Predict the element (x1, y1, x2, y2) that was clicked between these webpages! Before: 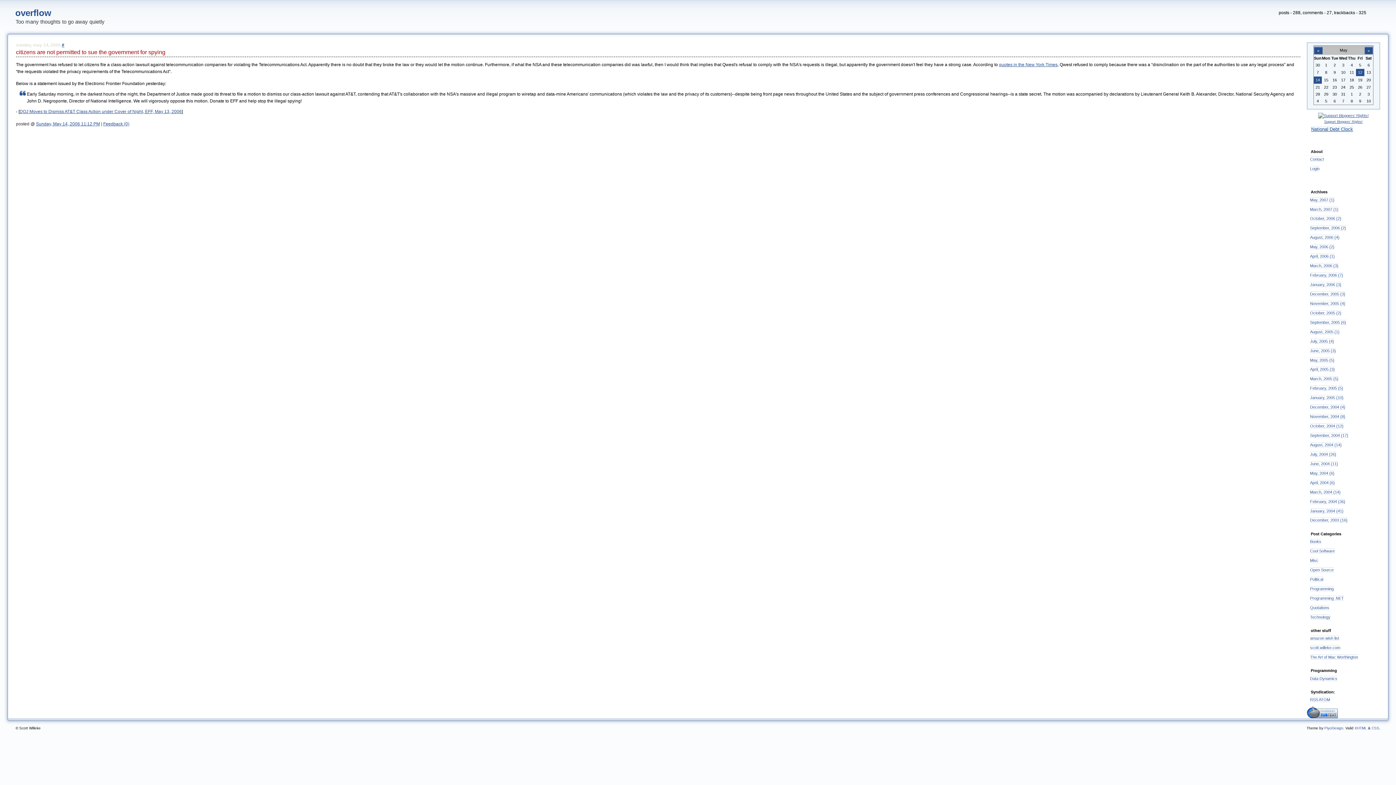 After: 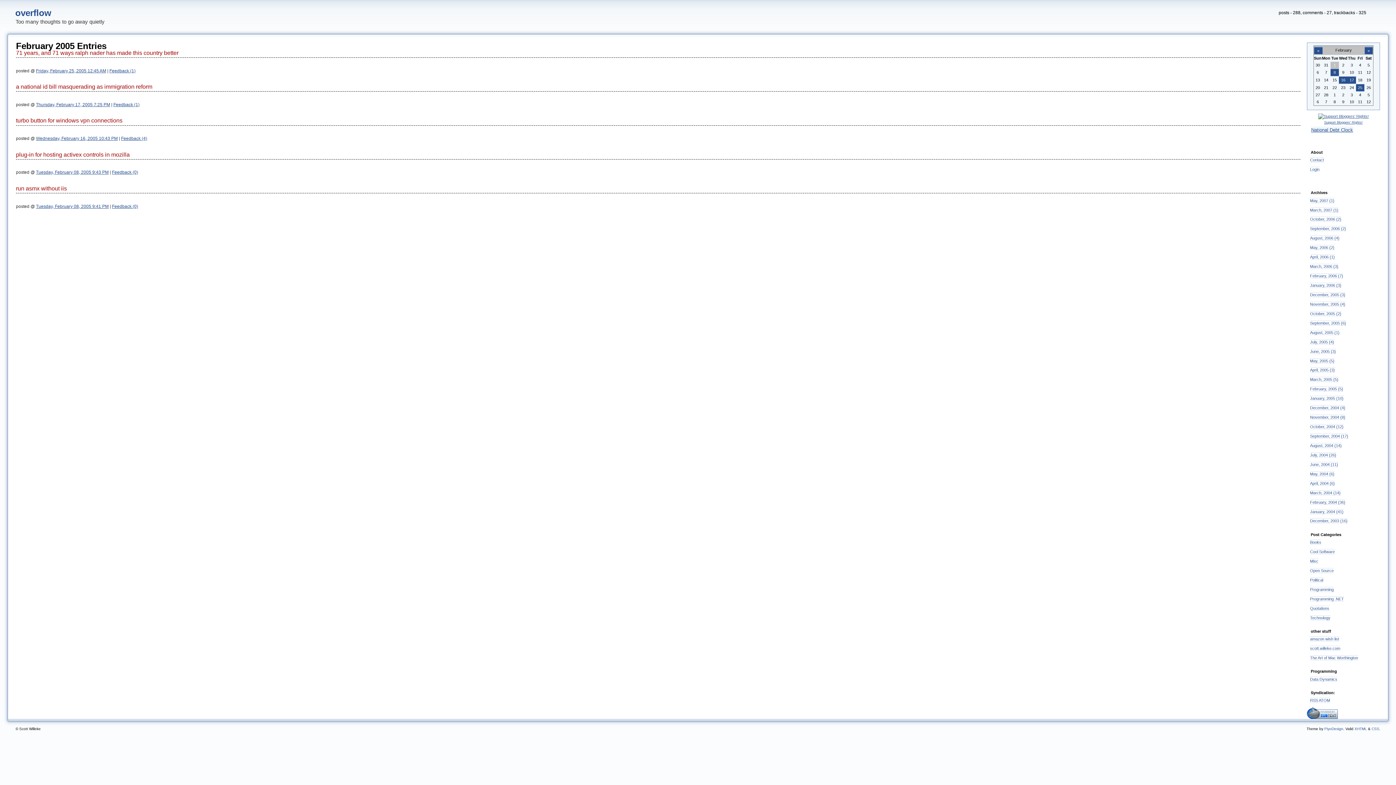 Action: label: February, 2005 (5) bbox: (1310, 385, 1343, 391)